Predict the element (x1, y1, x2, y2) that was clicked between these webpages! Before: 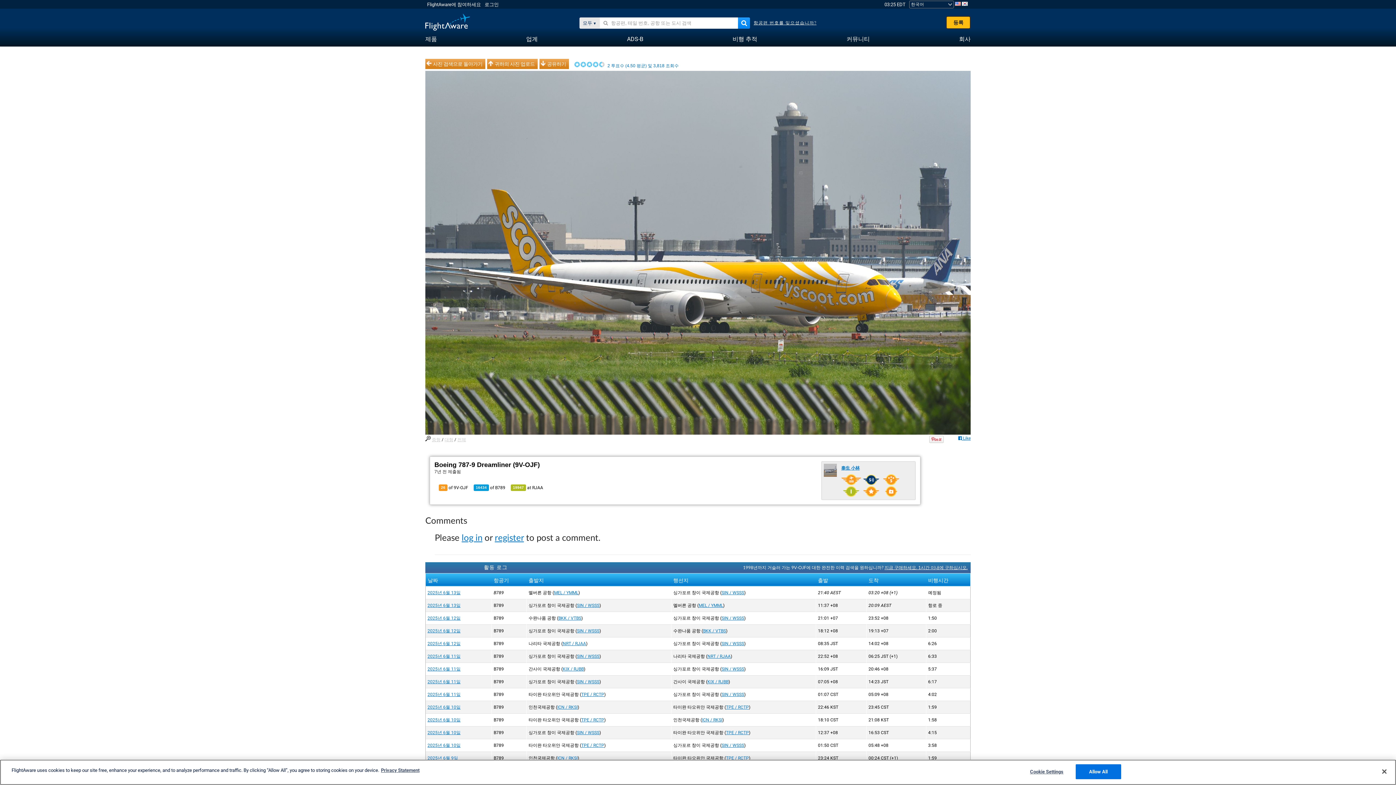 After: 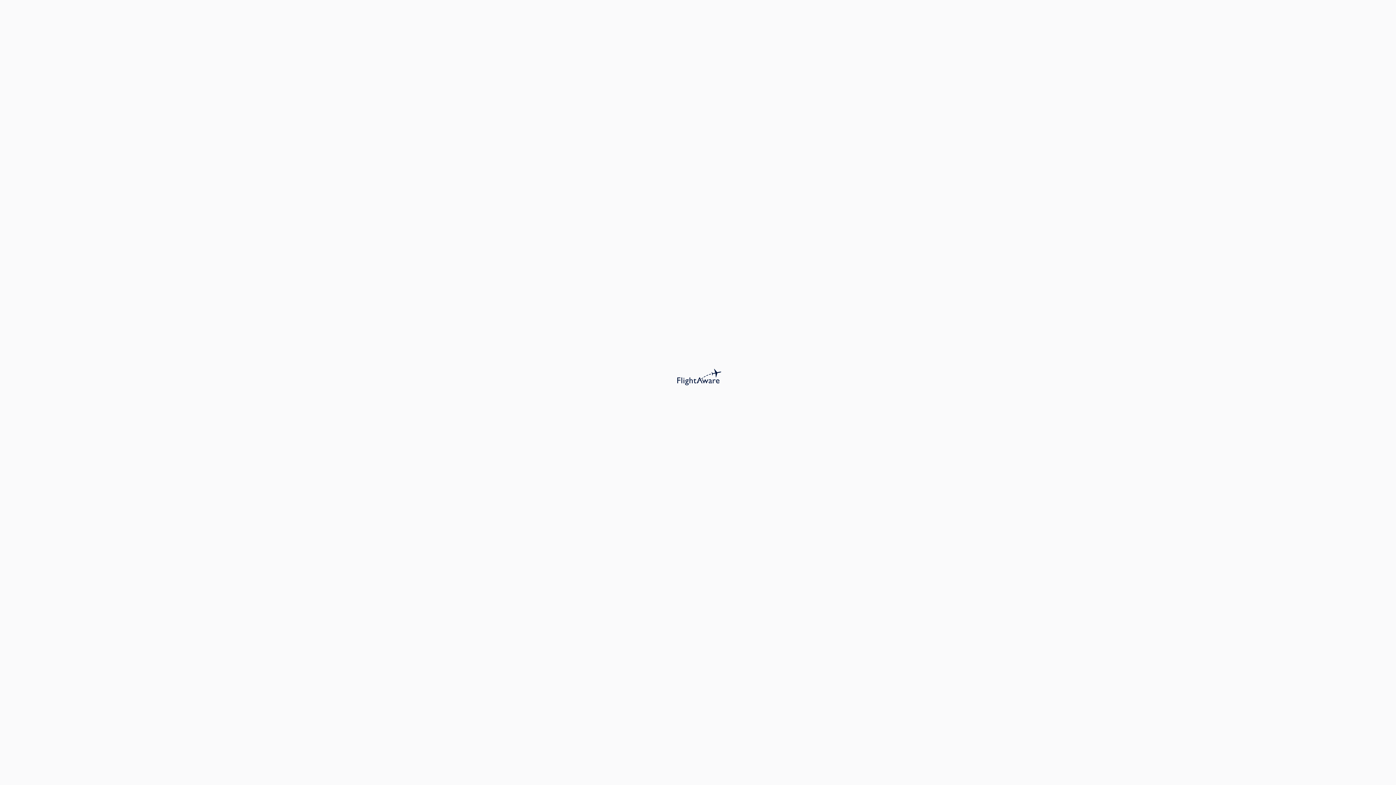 Action: label: 2025년 6월 10일 bbox: (427, 730, 460, 735)